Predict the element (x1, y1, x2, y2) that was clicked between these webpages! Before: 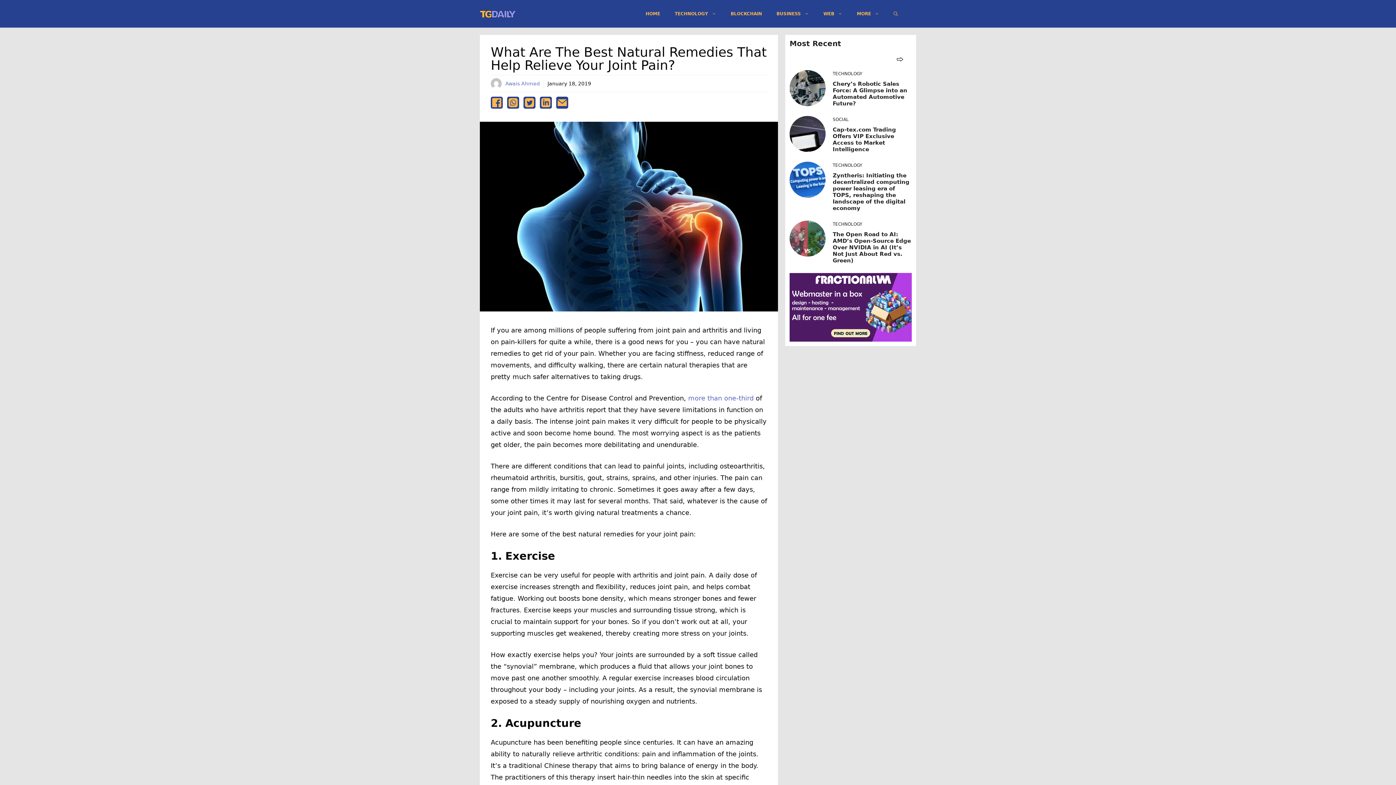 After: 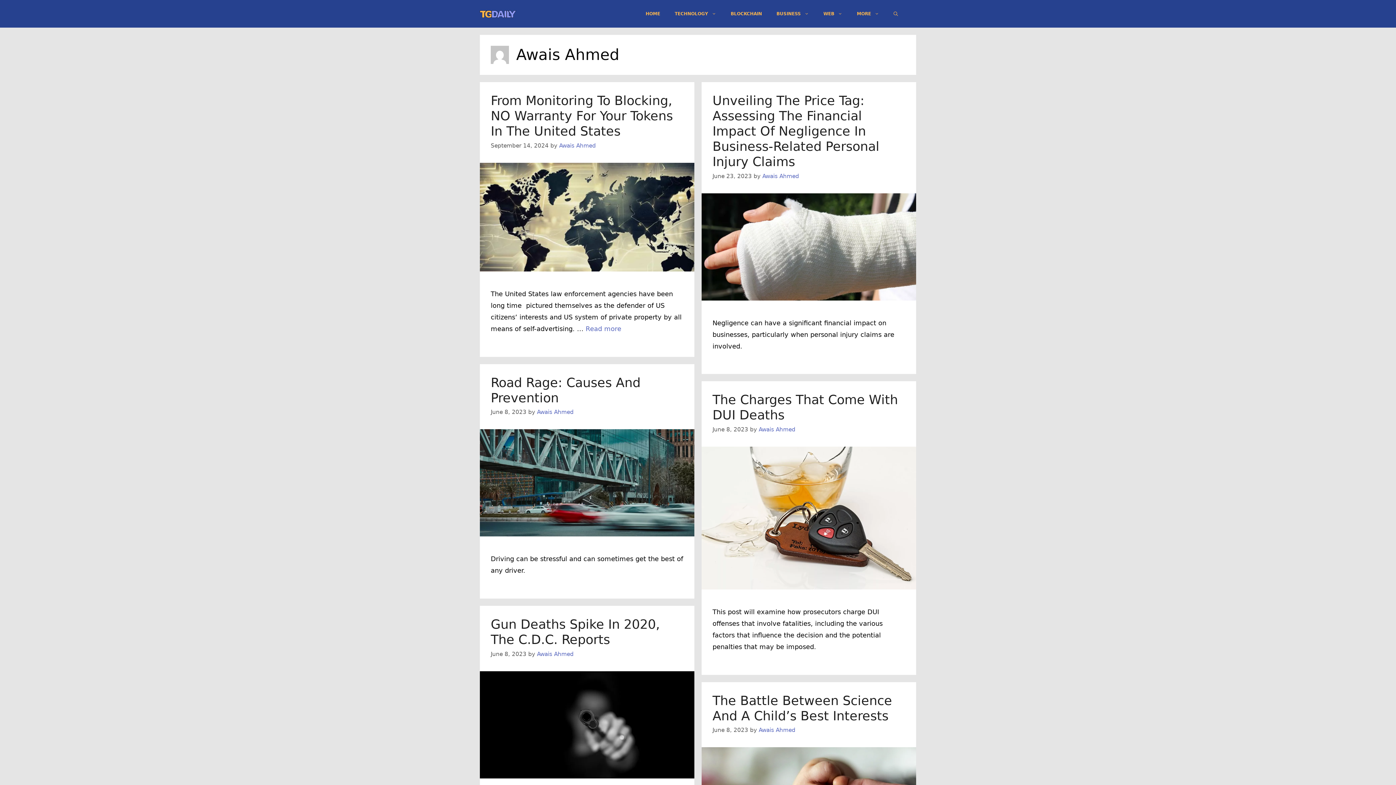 Action: bbox: (505, 80, 540, 86) label: Awais Ahmed